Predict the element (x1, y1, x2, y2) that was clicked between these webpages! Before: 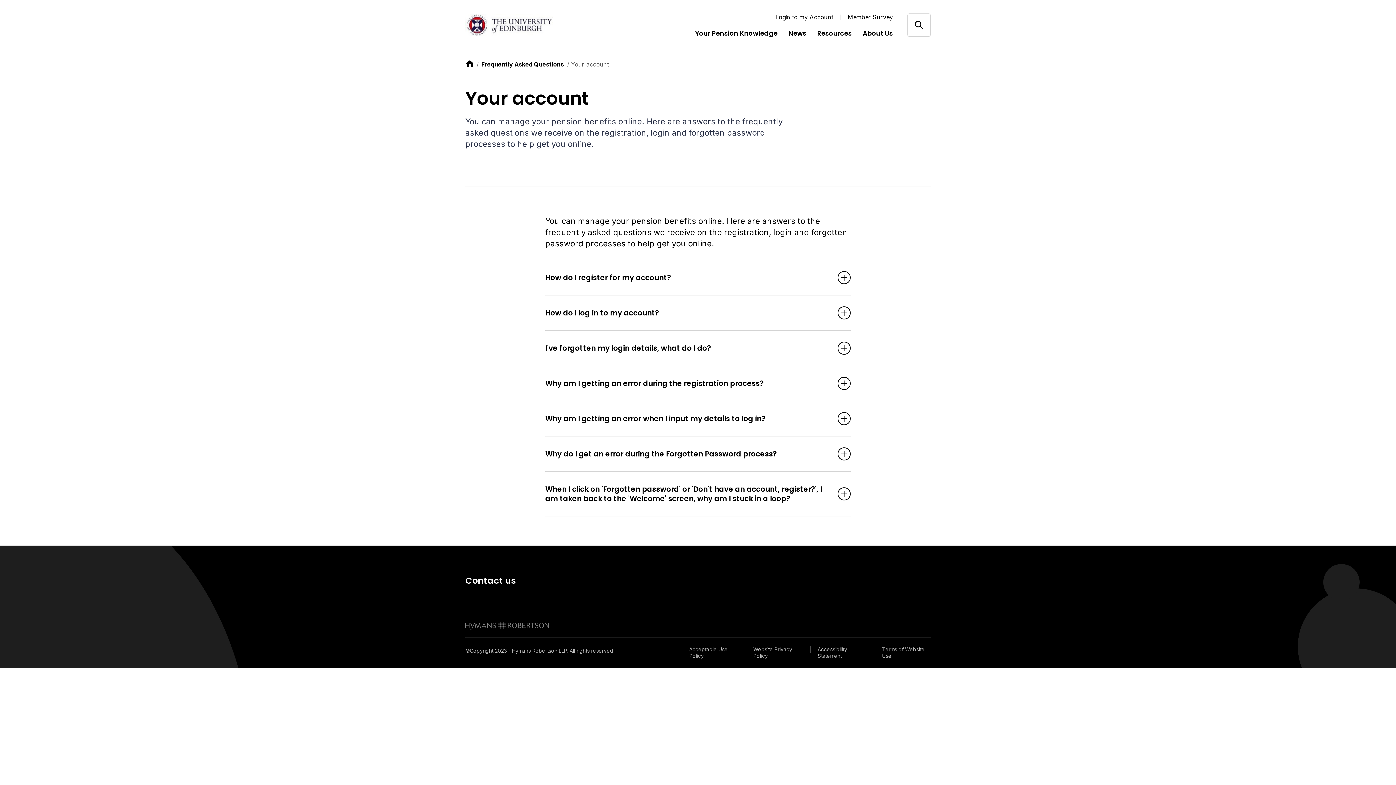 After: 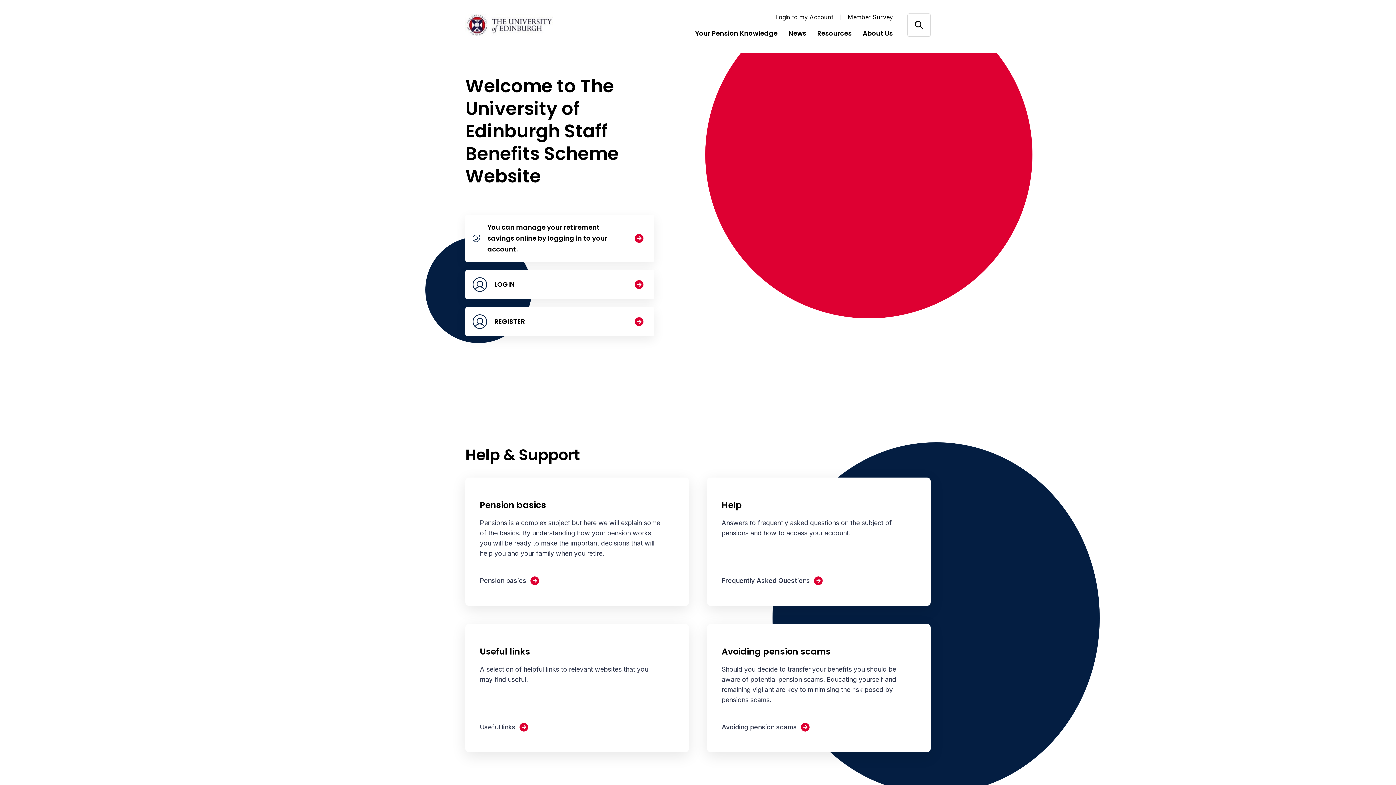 Action: bbox: (465, 14, 552, 36) label: Link home